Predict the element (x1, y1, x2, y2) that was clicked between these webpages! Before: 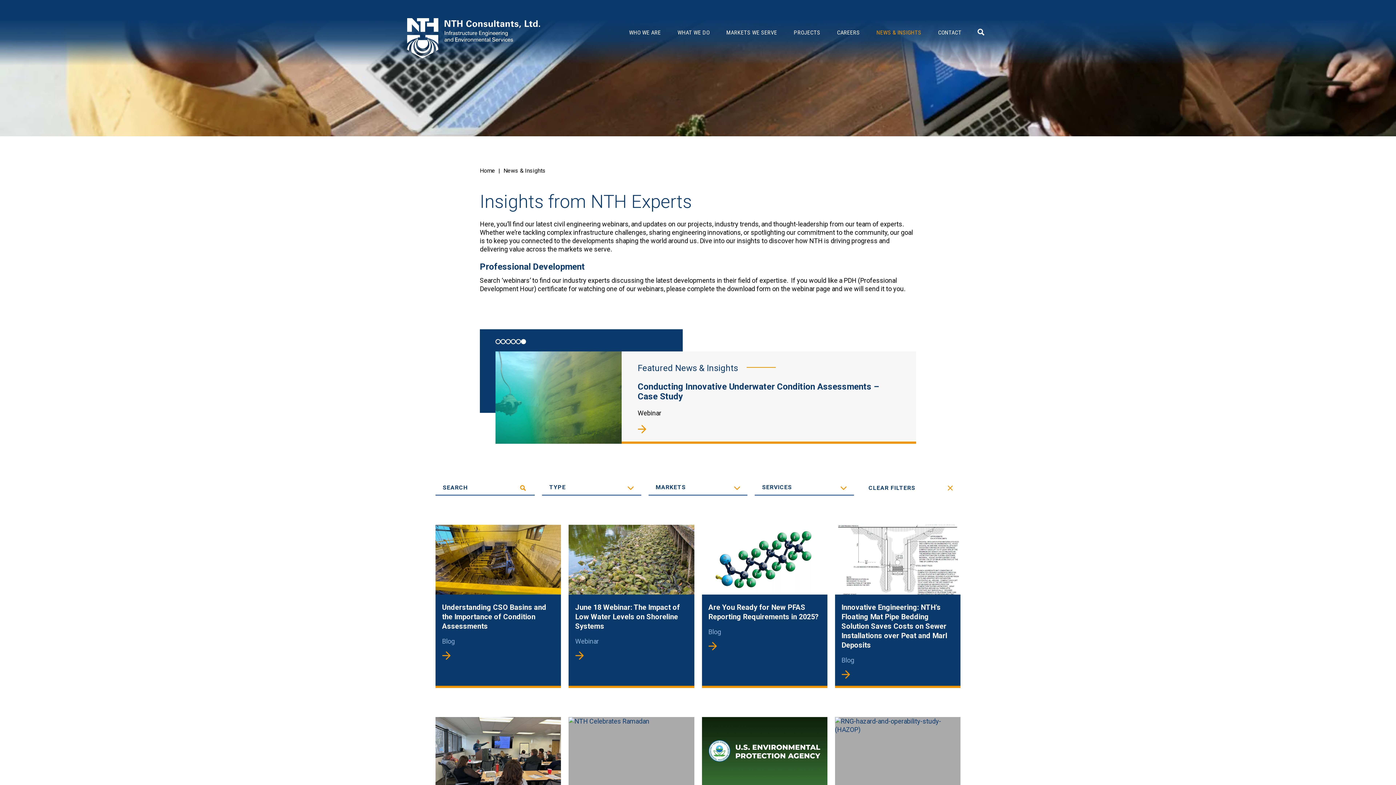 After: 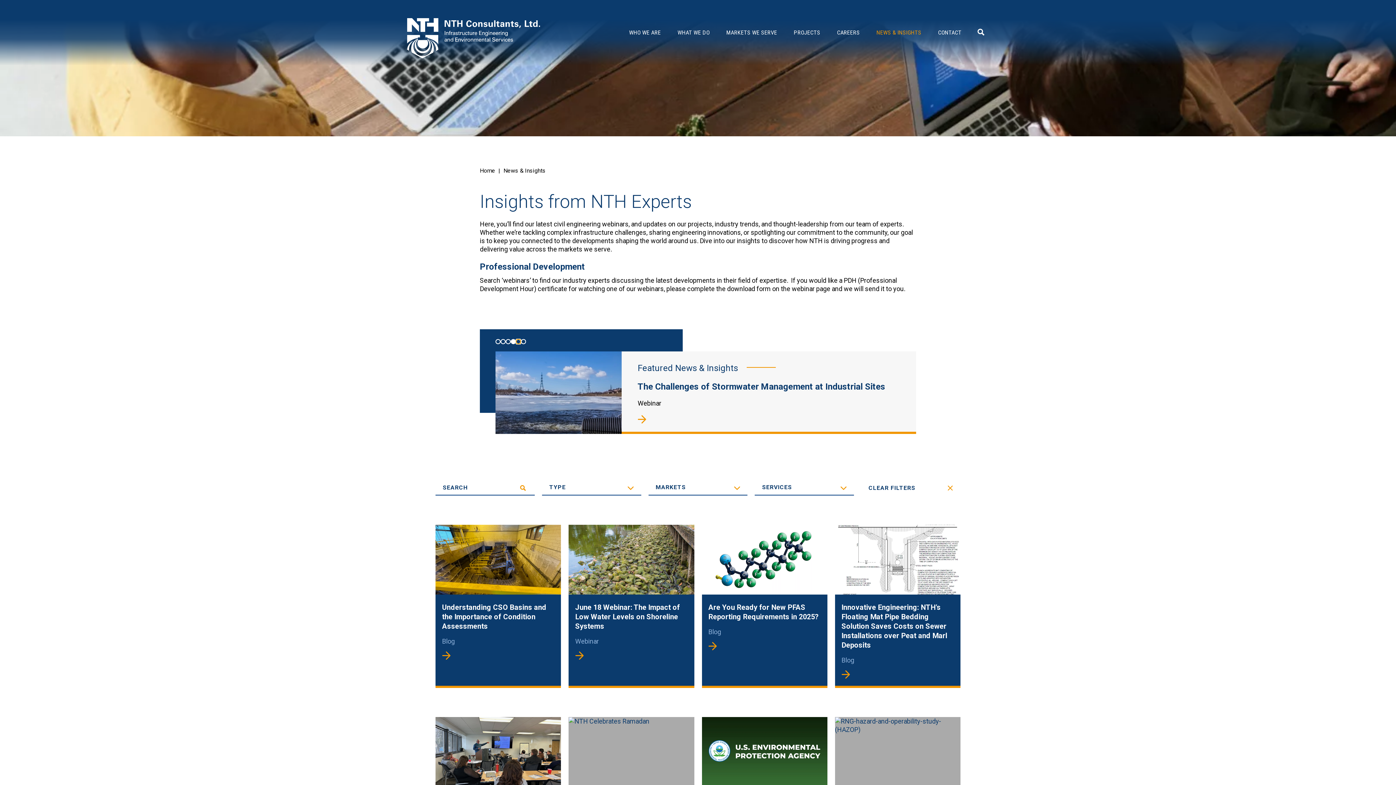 Action: bbox: (516, 339, 521, 344) label: Go to slide 5